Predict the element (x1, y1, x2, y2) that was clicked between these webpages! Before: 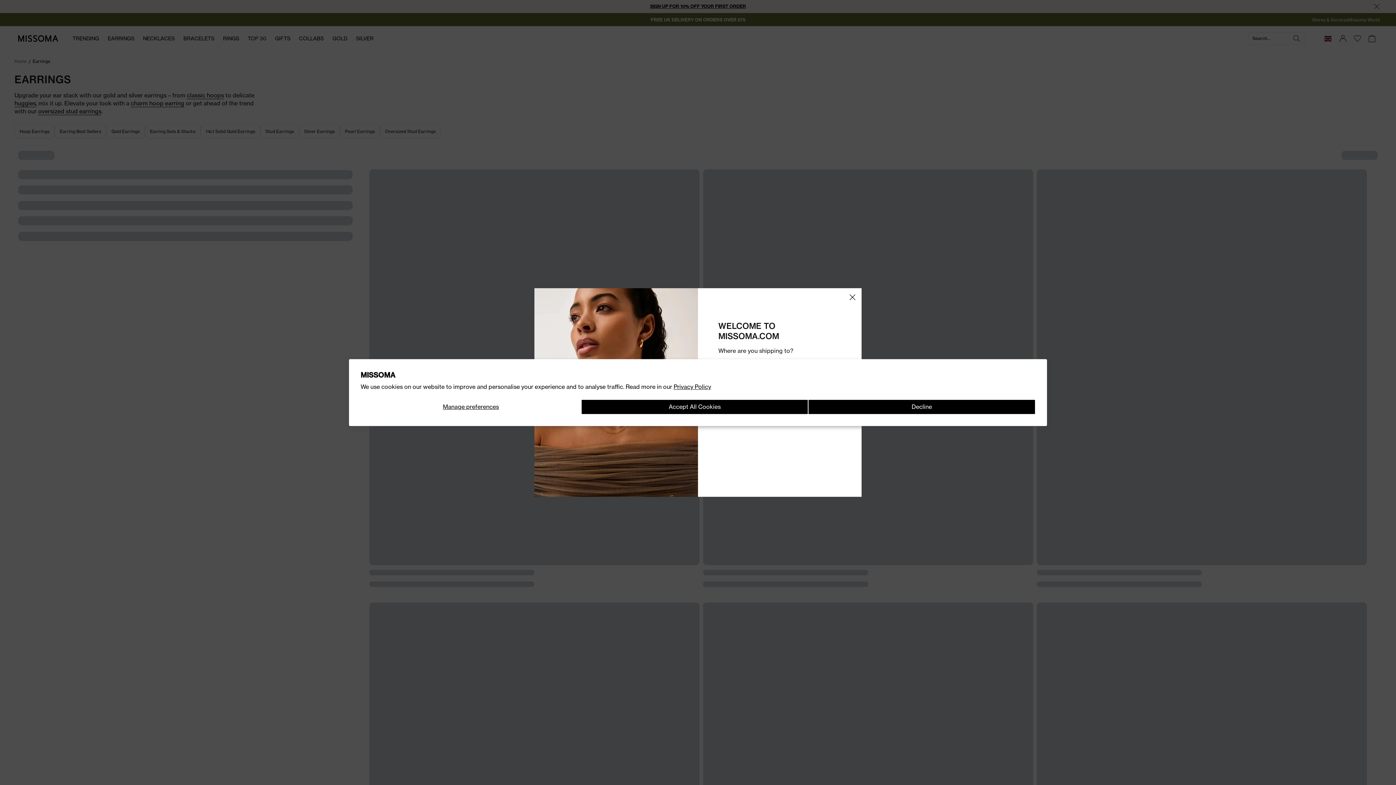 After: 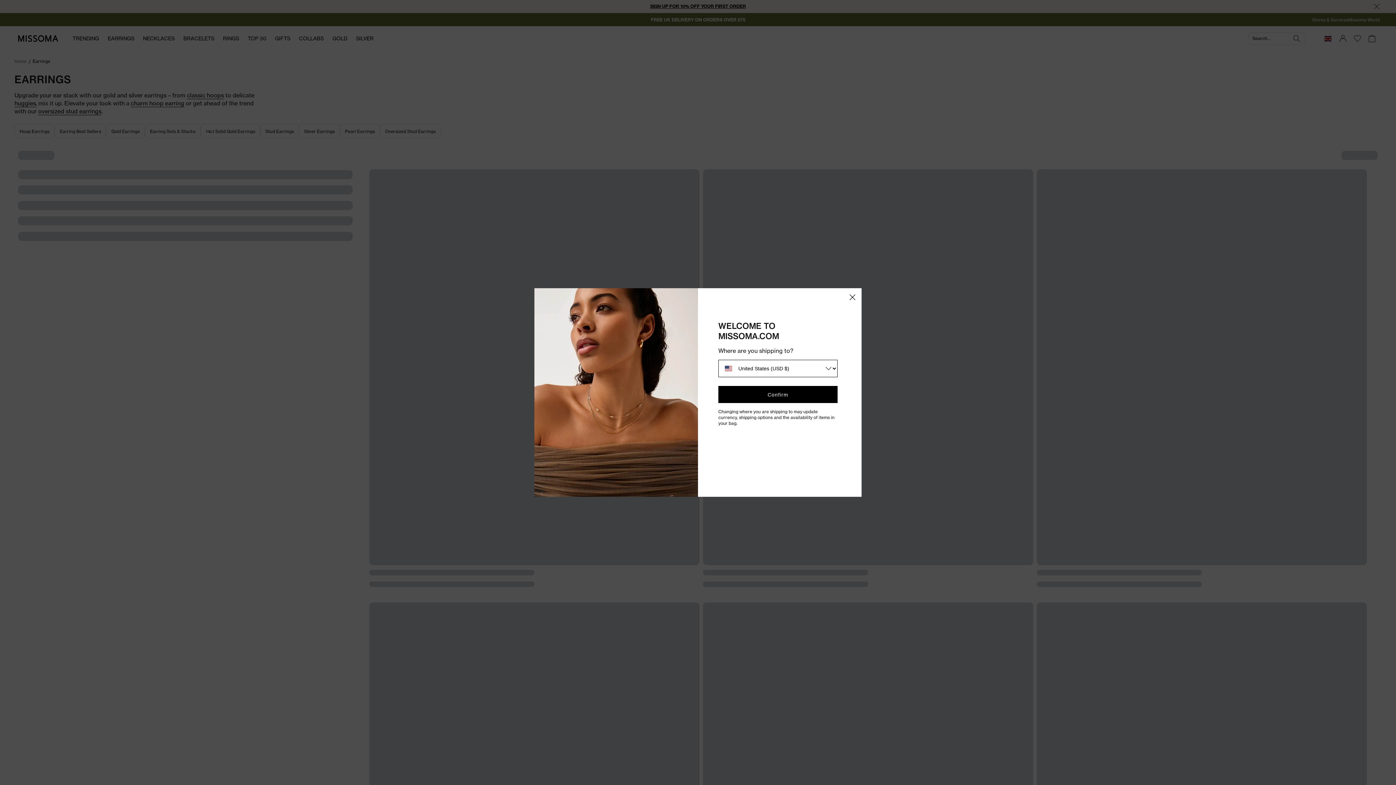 Action: bbox: (581, 399, 808, 414) label: Accept All Cookies